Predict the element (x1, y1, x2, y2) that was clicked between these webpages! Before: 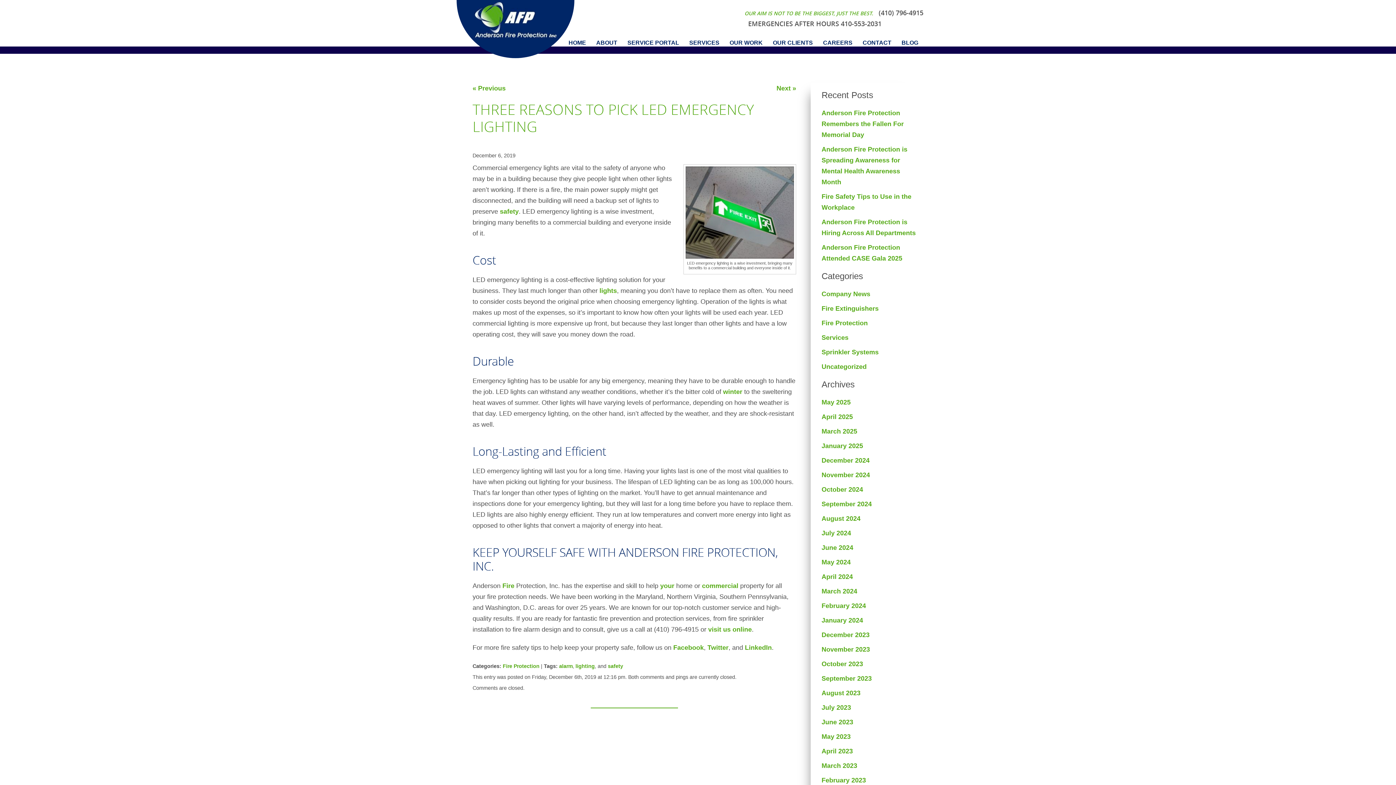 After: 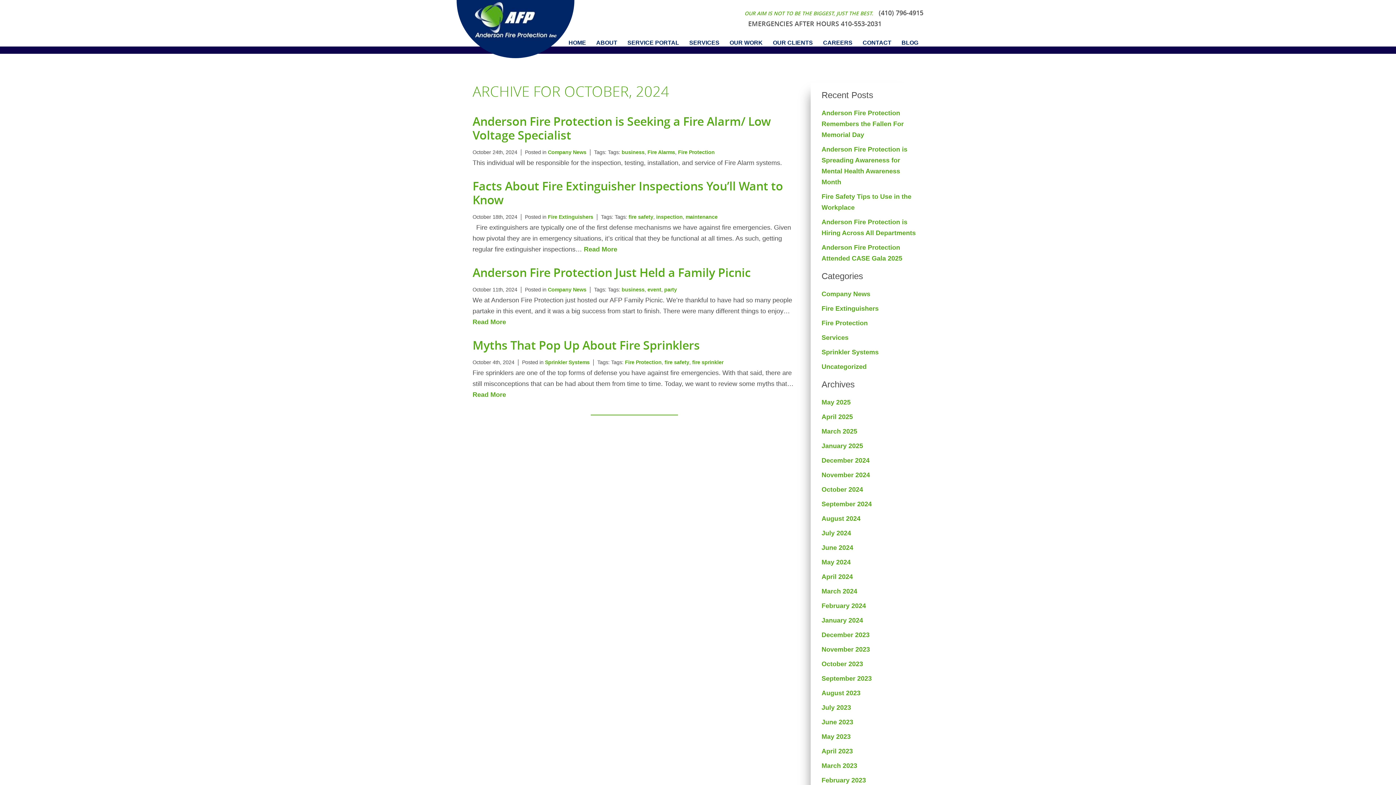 Action: label: October 2024 bbox: (821, 486, 863, 493)